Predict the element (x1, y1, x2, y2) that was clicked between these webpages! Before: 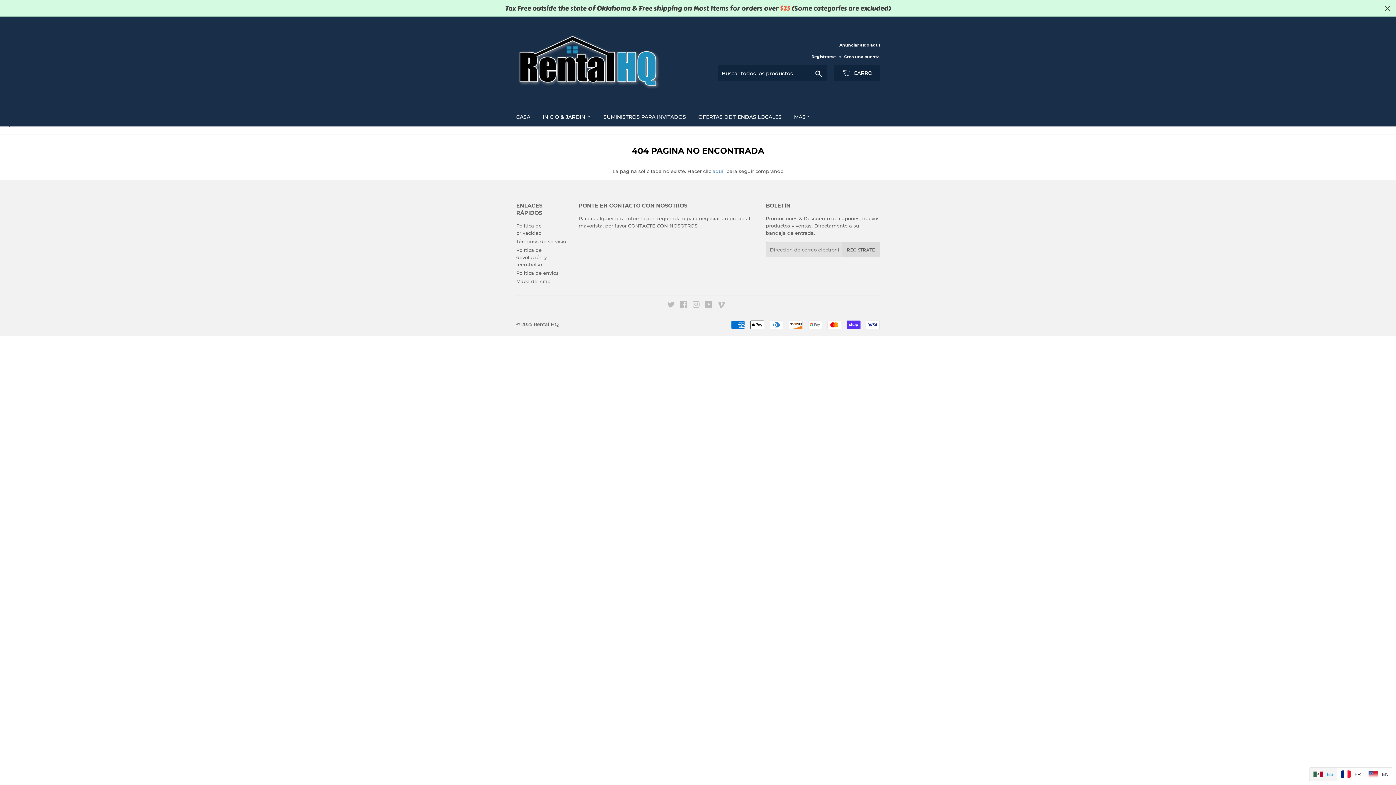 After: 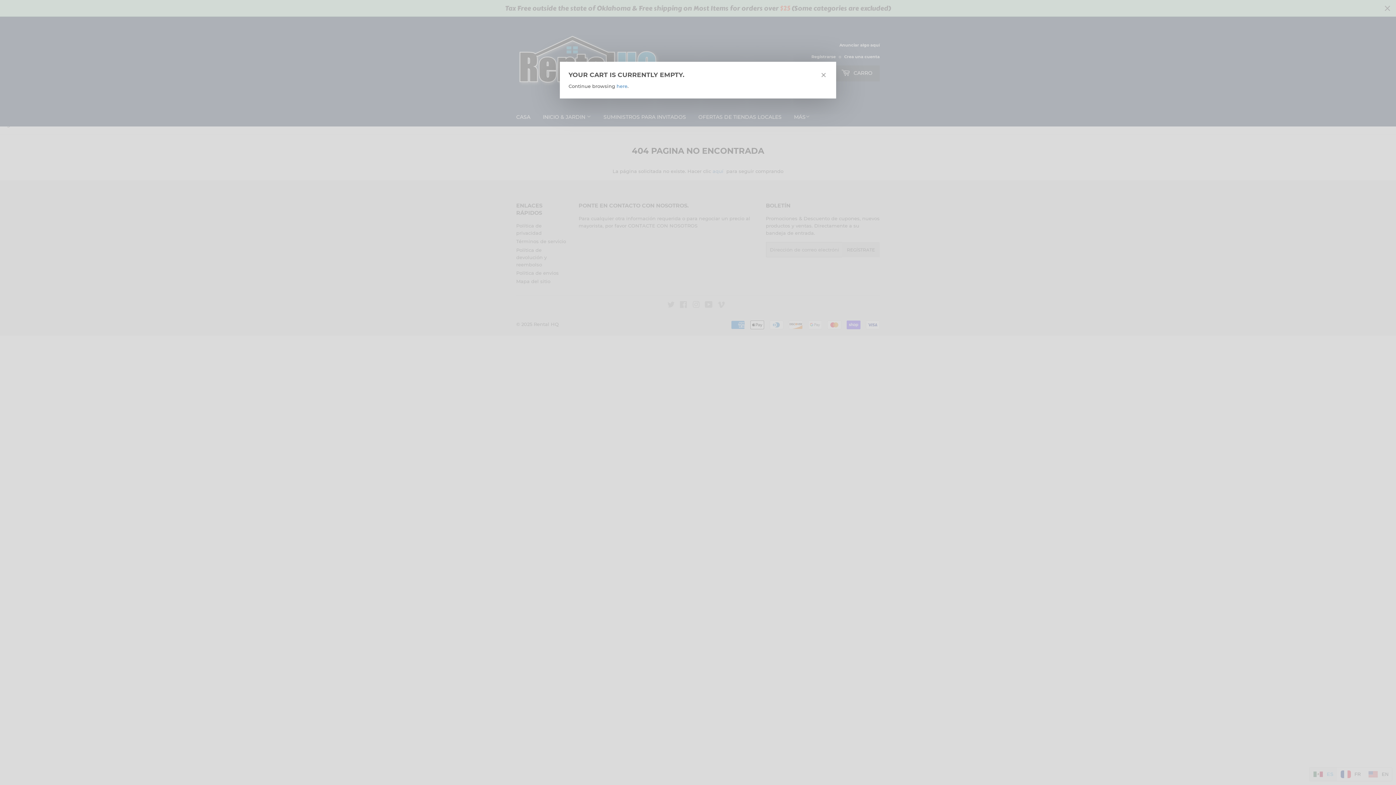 Action: label:  CARRO bbox: (834, 65, 880, 81)